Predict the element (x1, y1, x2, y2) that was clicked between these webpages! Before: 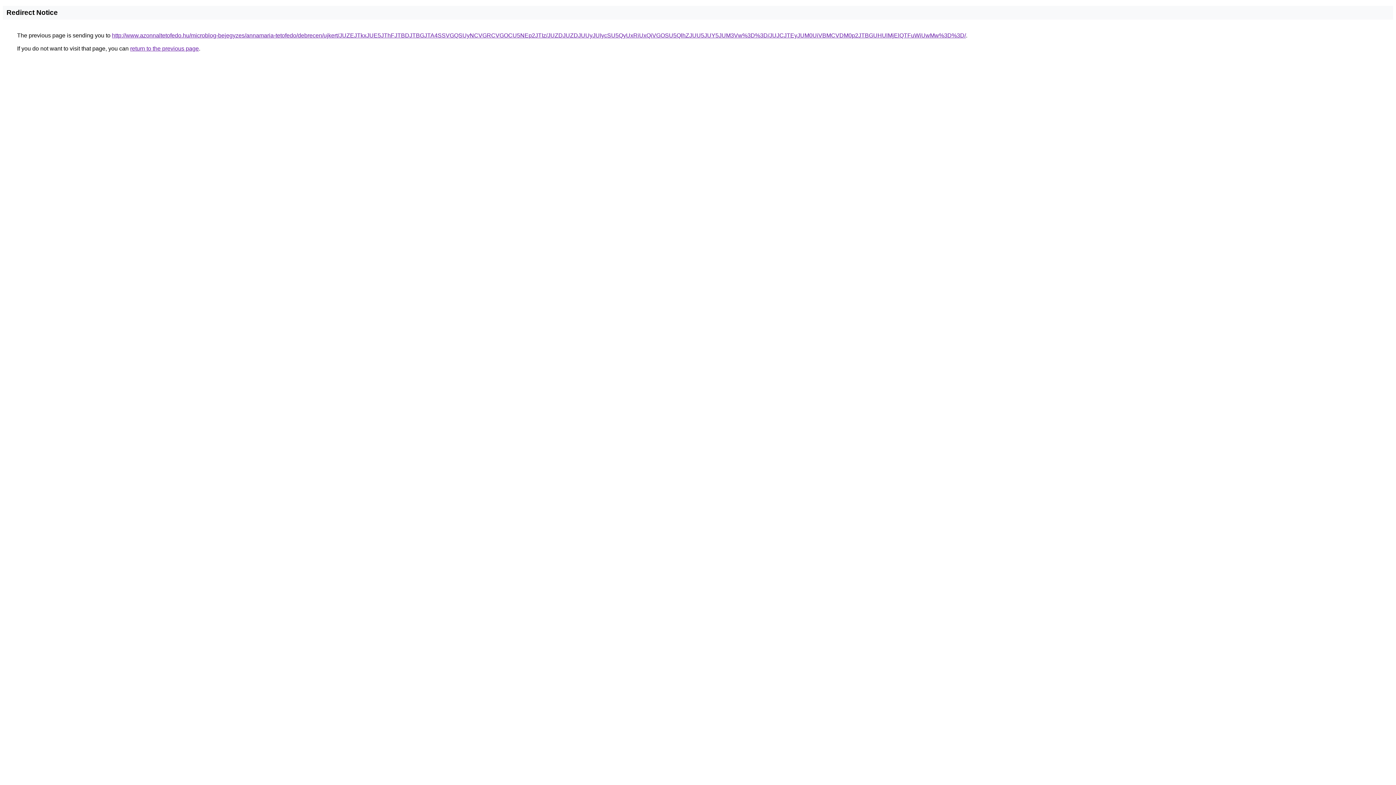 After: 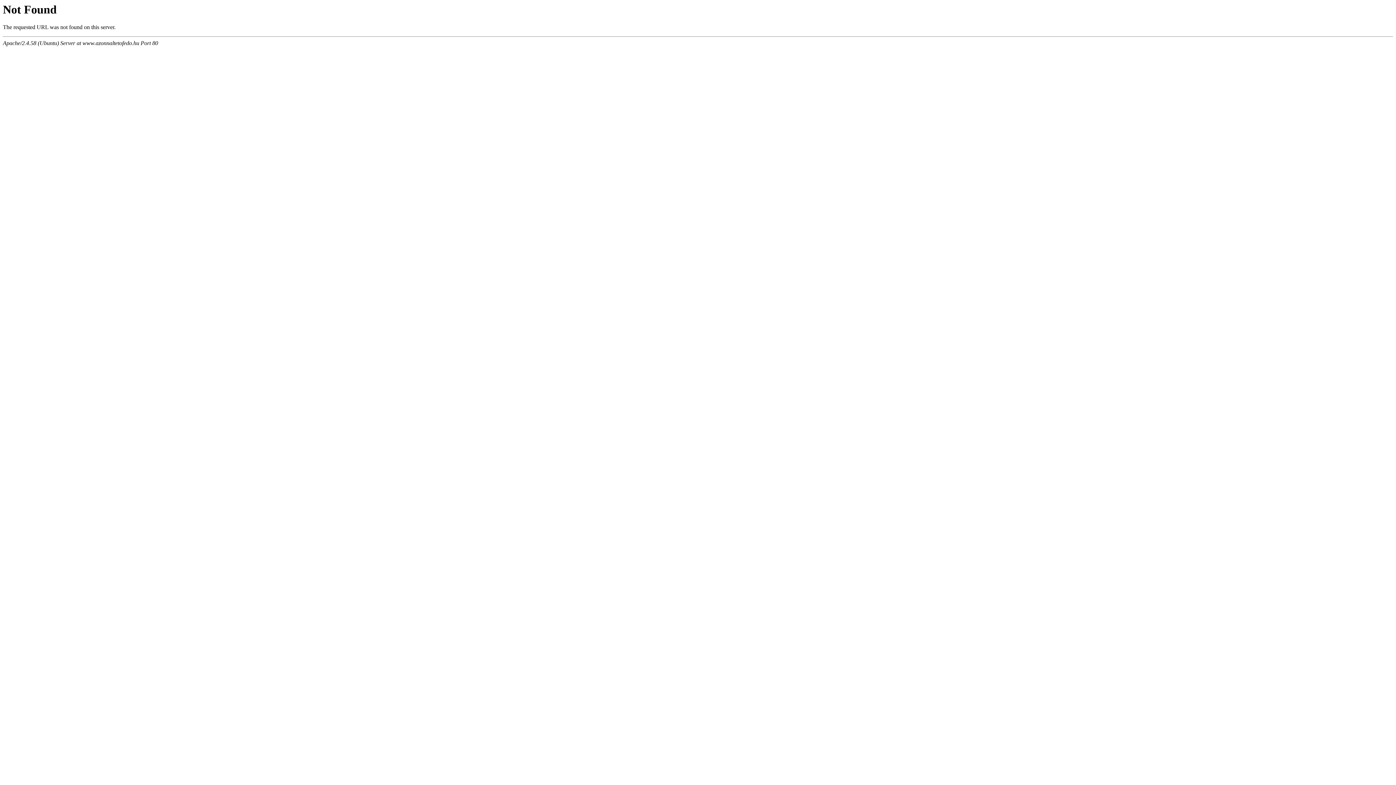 Action: label: http://www.azonnaltetofedo.hu/microblog-bejegyzes/annamaria-tetofedo/debrecen/ujkert/JUZEJTkxJUE5JThFJTBDJTBGJTA4SSVGQSUyNCVGRCVGOCU5NEp2JTIz/JUZDJUZDJUUyJUIycSU5QyUxRiUxQiVGOSU5QlhZJUU5JUY5JUM3Vw%3D%3D/JUJCJTEyJUM0UiVBMCVDM0p2JTBGUHUlMjElQTFuWiUwMw%3D%3D/ bbox: (112, 32, 966, 38)